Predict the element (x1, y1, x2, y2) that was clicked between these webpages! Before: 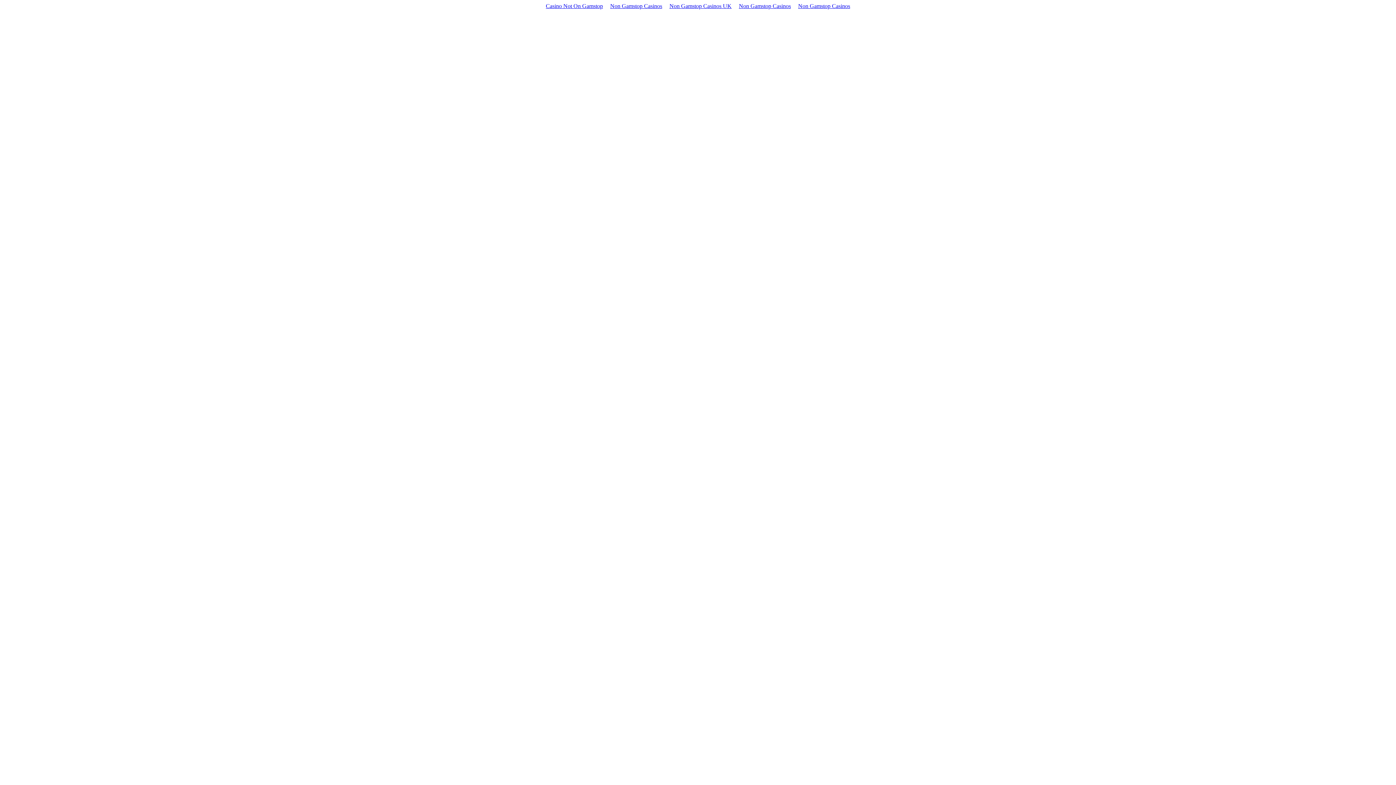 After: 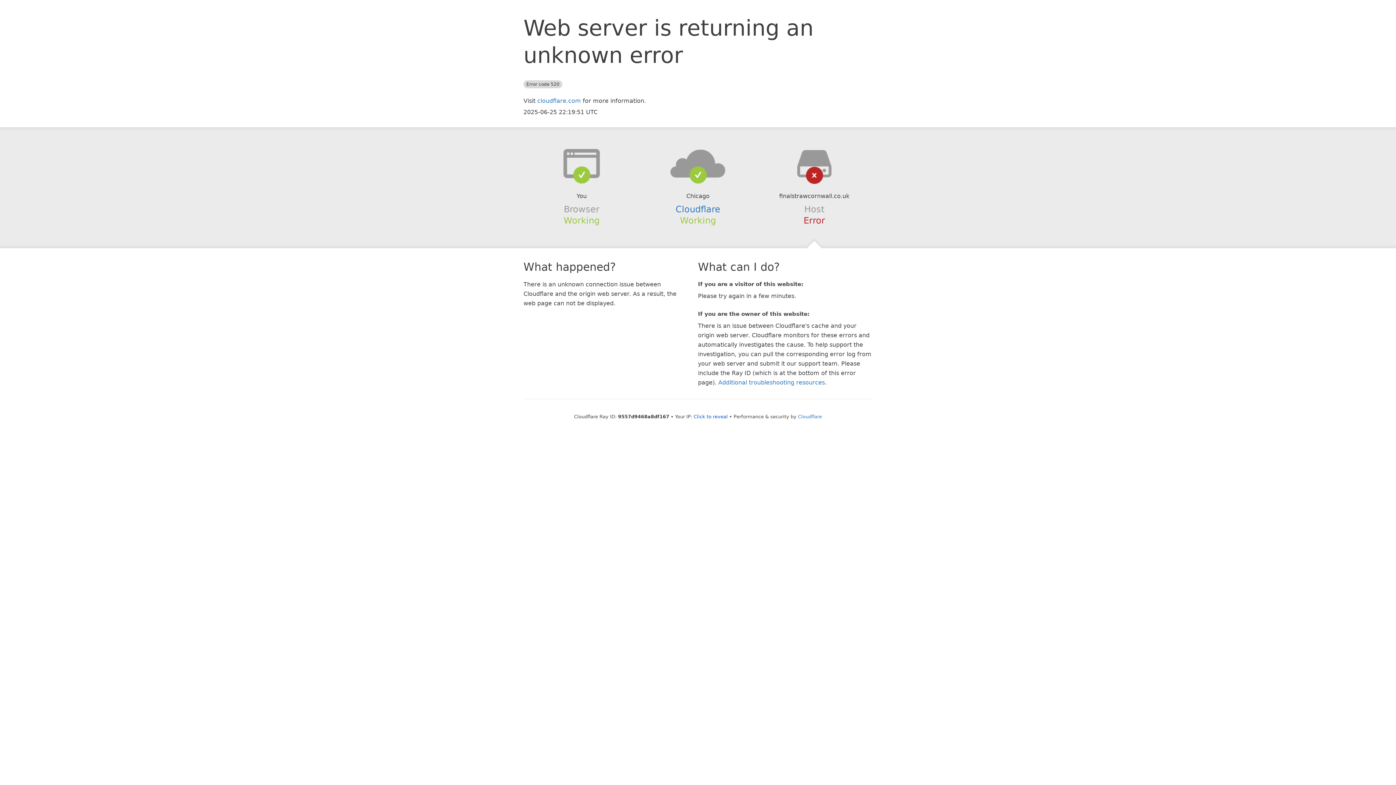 Action: label: Non Gamstop Casinos bbox: (794, 1, 854, 10)